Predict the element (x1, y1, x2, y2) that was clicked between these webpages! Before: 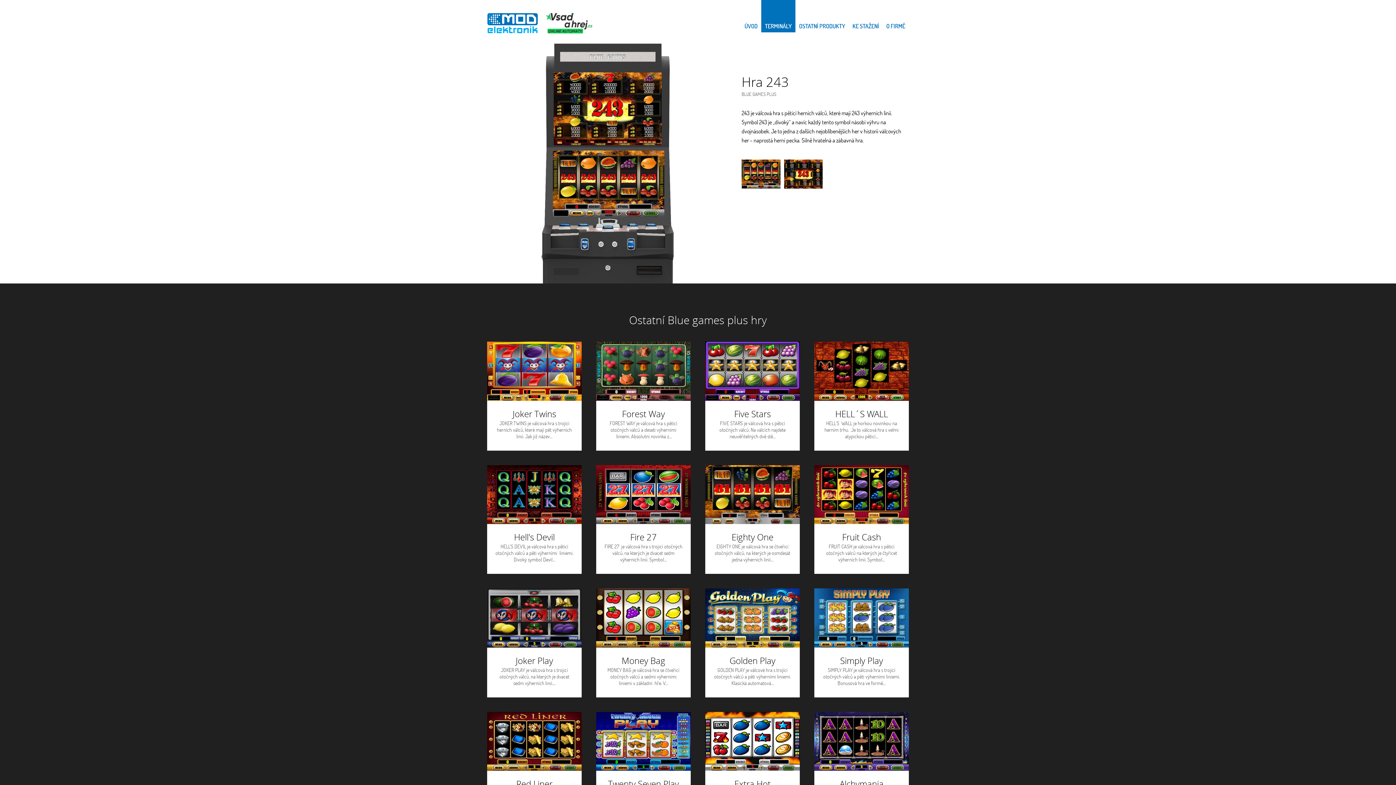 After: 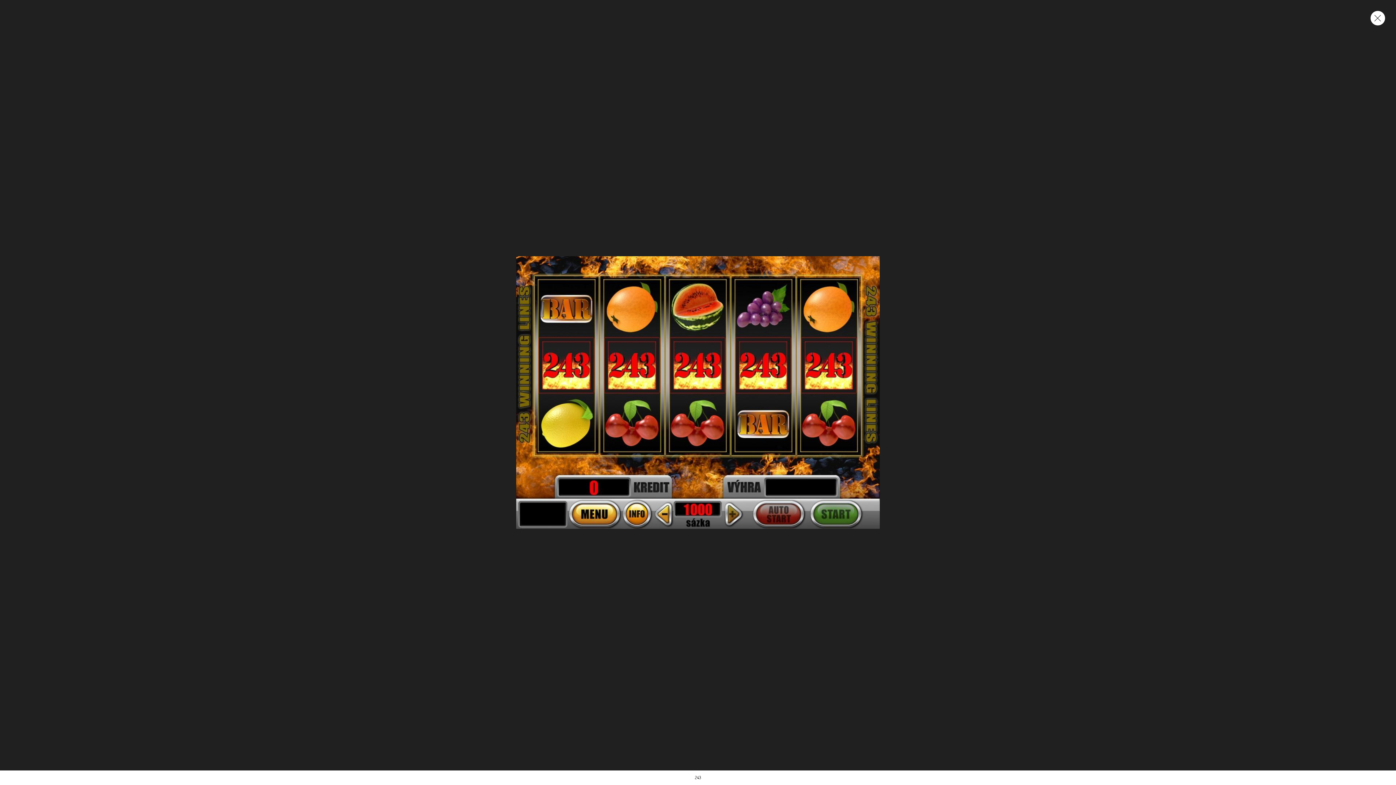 Action: bbox: (741, 159, 780, 188)